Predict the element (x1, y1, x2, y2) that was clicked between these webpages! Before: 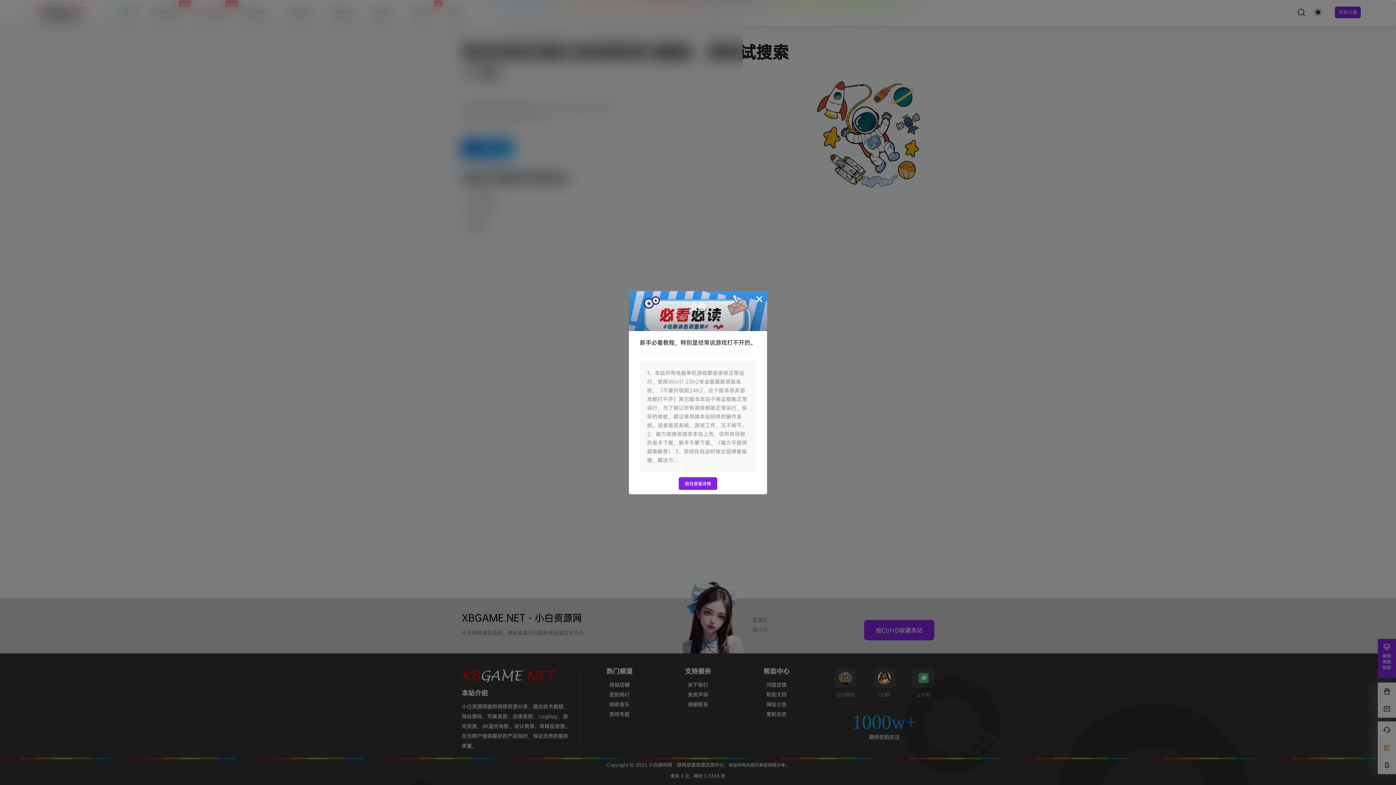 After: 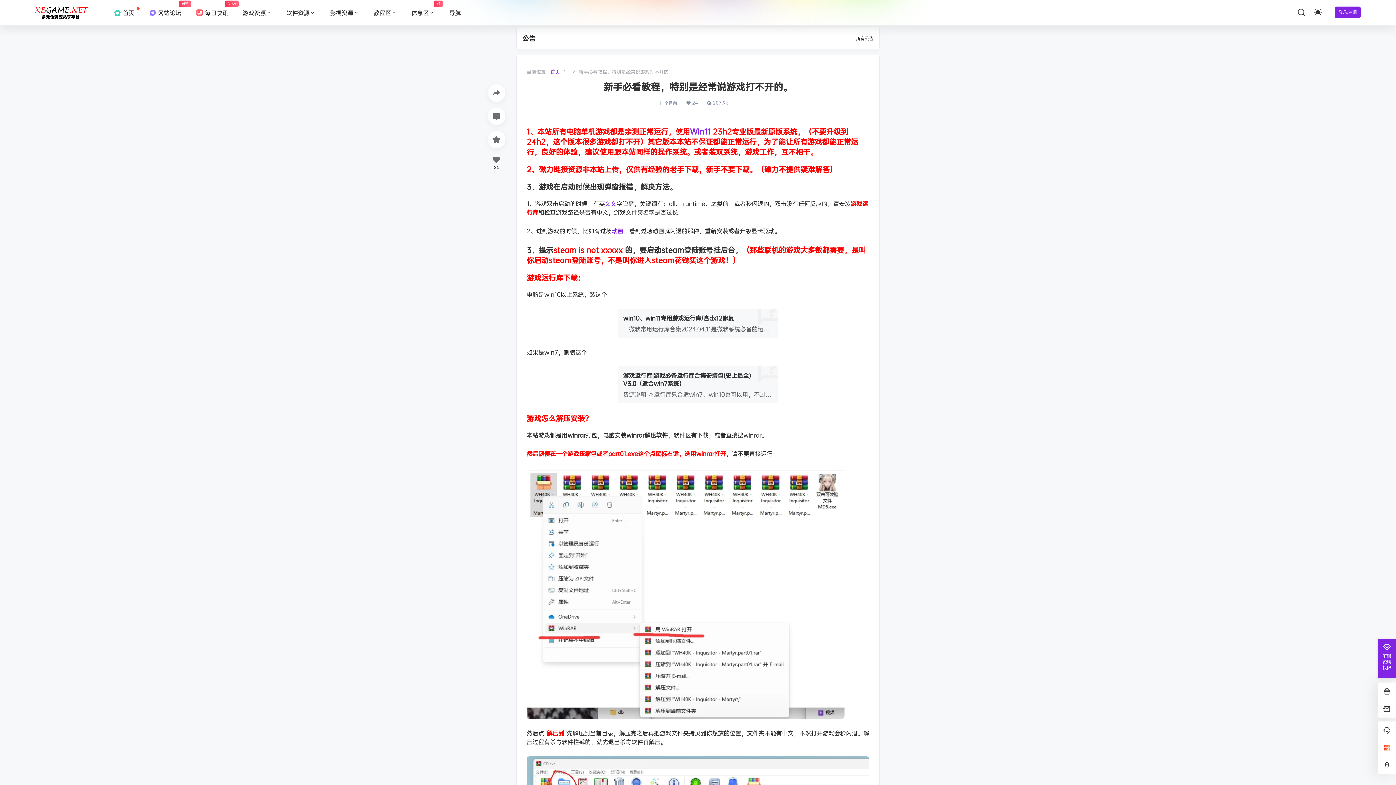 Action: label: 前往查看详情 bbox: (678, 477, 717, 490)